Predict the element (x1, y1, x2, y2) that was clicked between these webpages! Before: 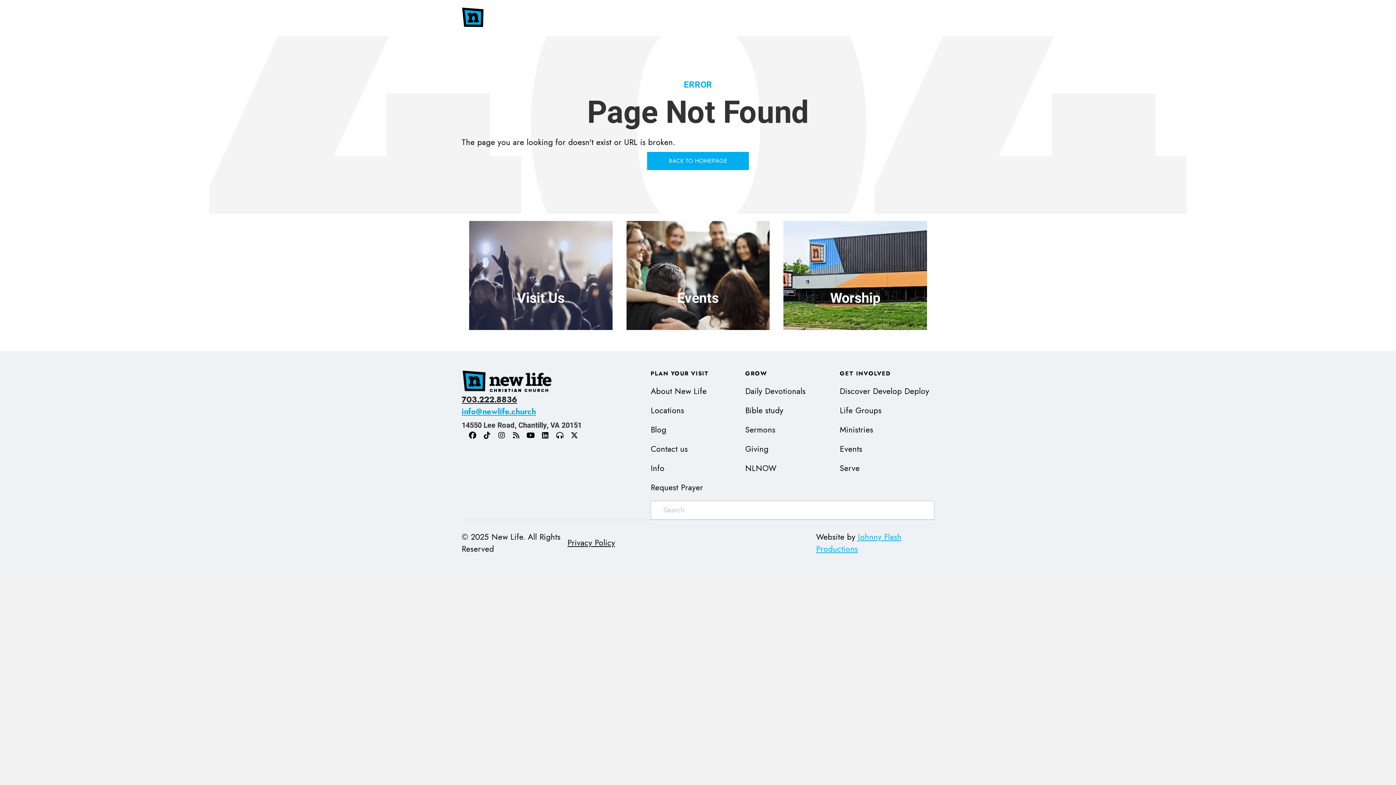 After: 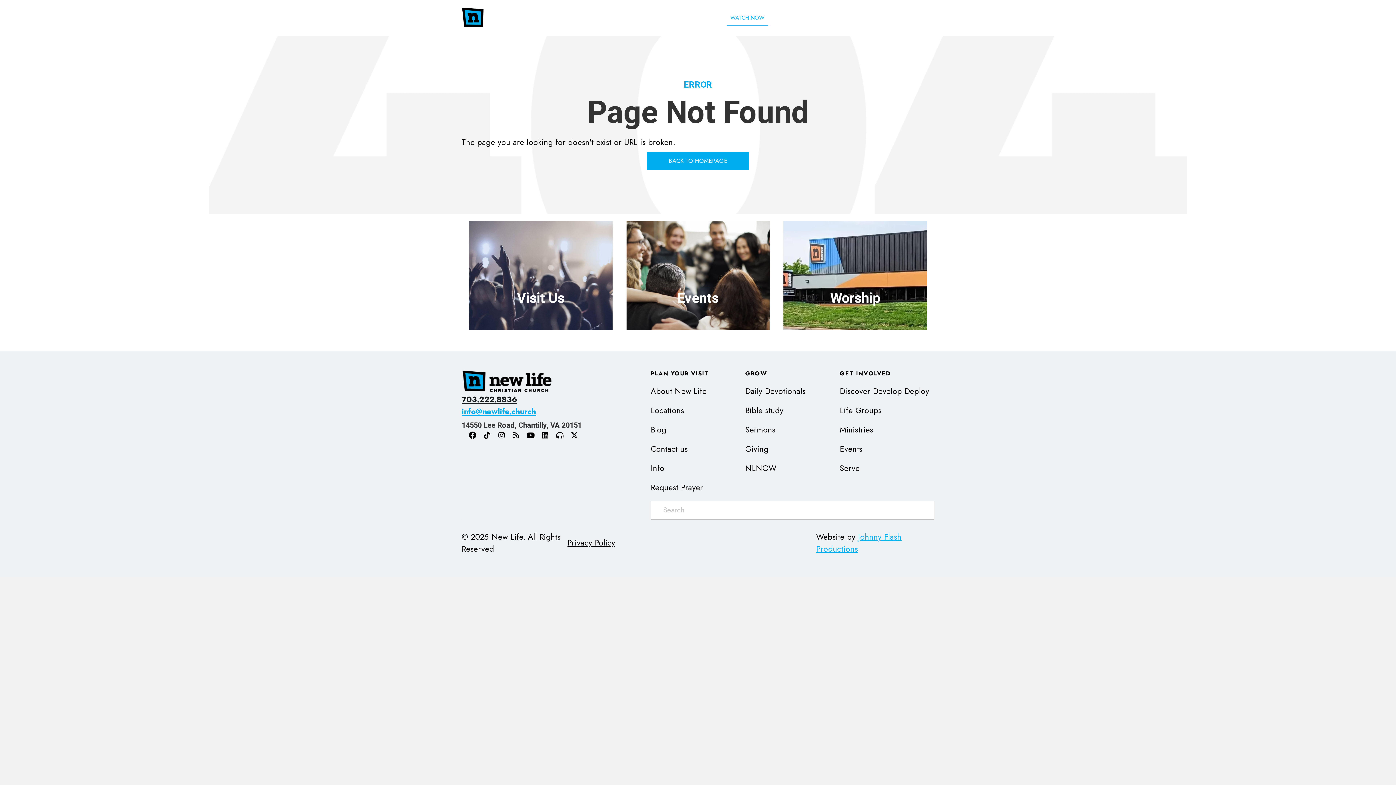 Action: label: WATCH NOW bbox: (726, 10, 768, 25)